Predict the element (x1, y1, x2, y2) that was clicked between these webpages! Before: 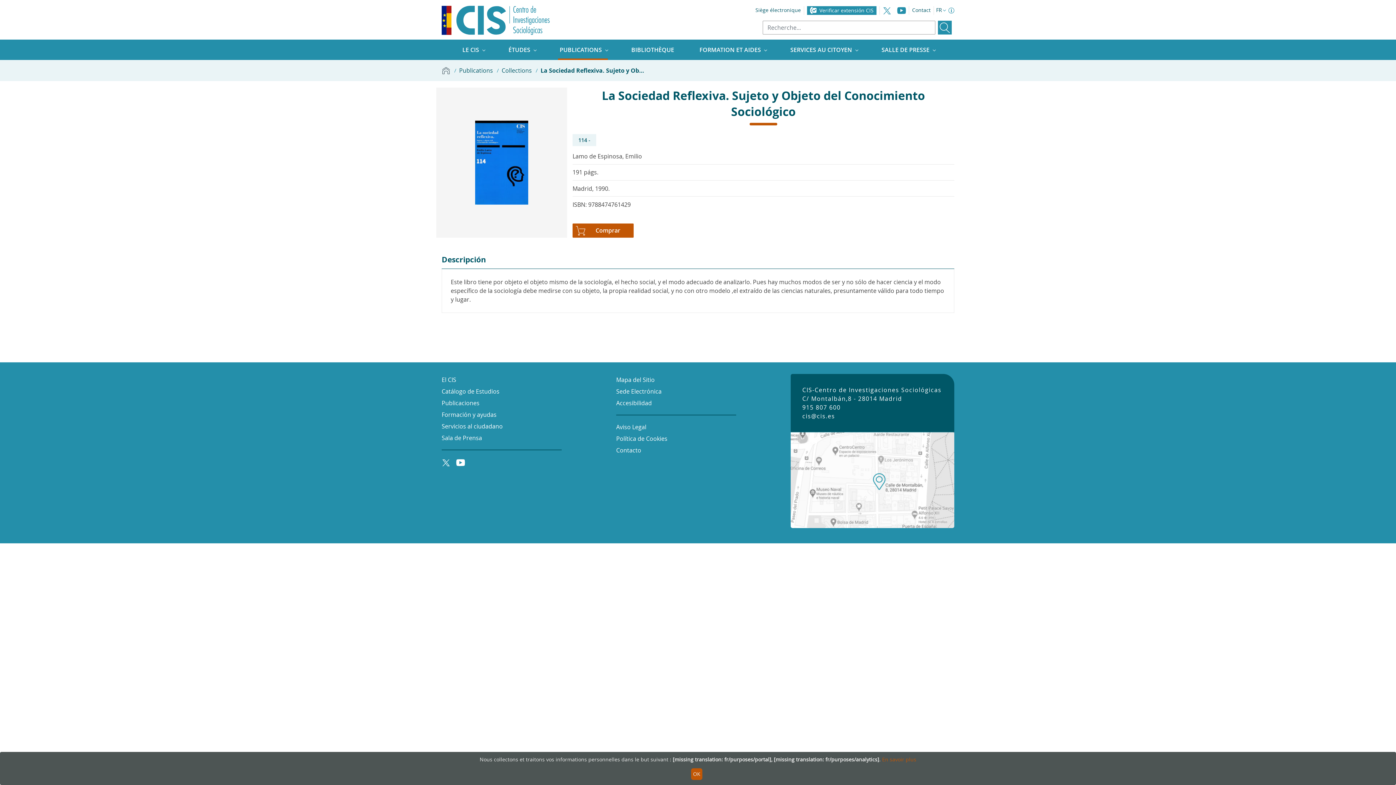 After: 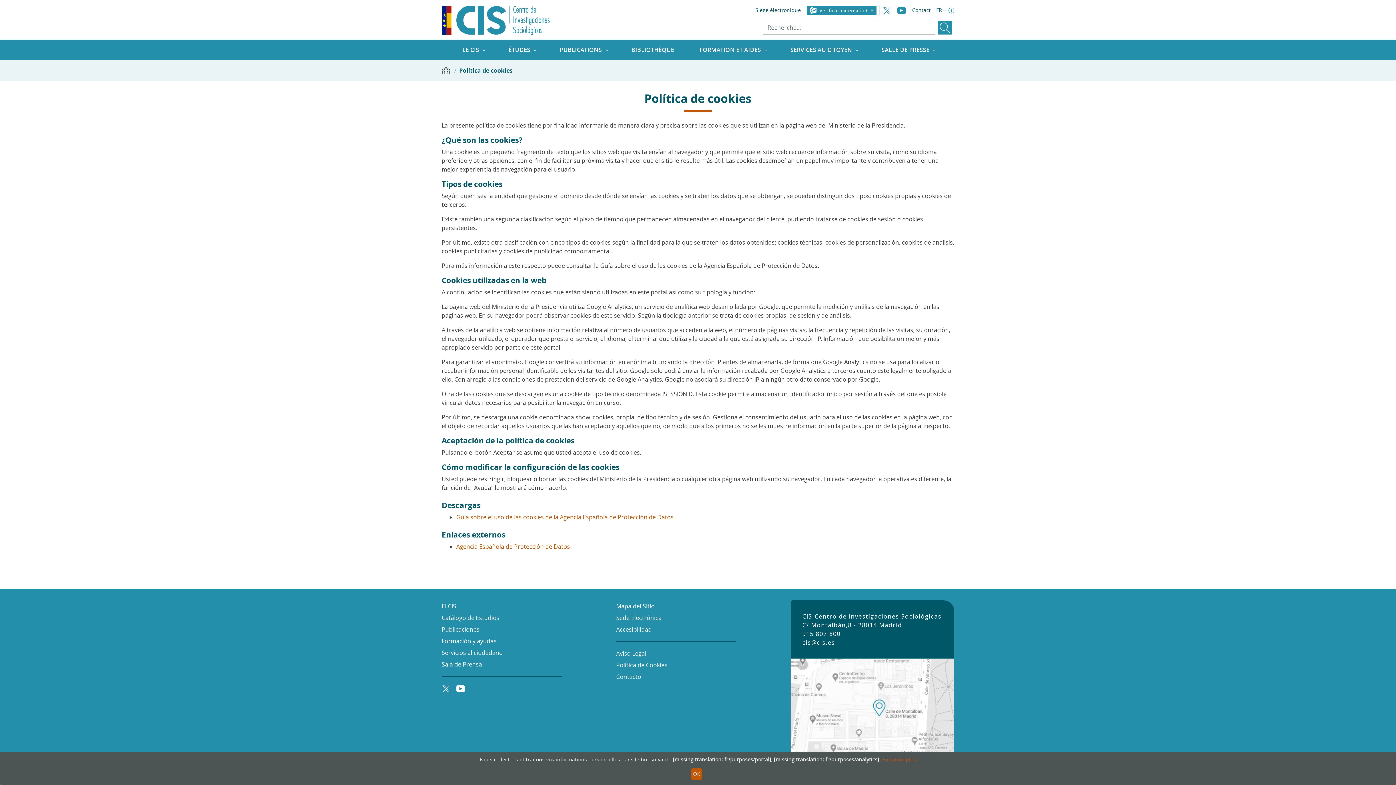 Action: bbox: (616, 435, 667, 443) label: Política de Cookies